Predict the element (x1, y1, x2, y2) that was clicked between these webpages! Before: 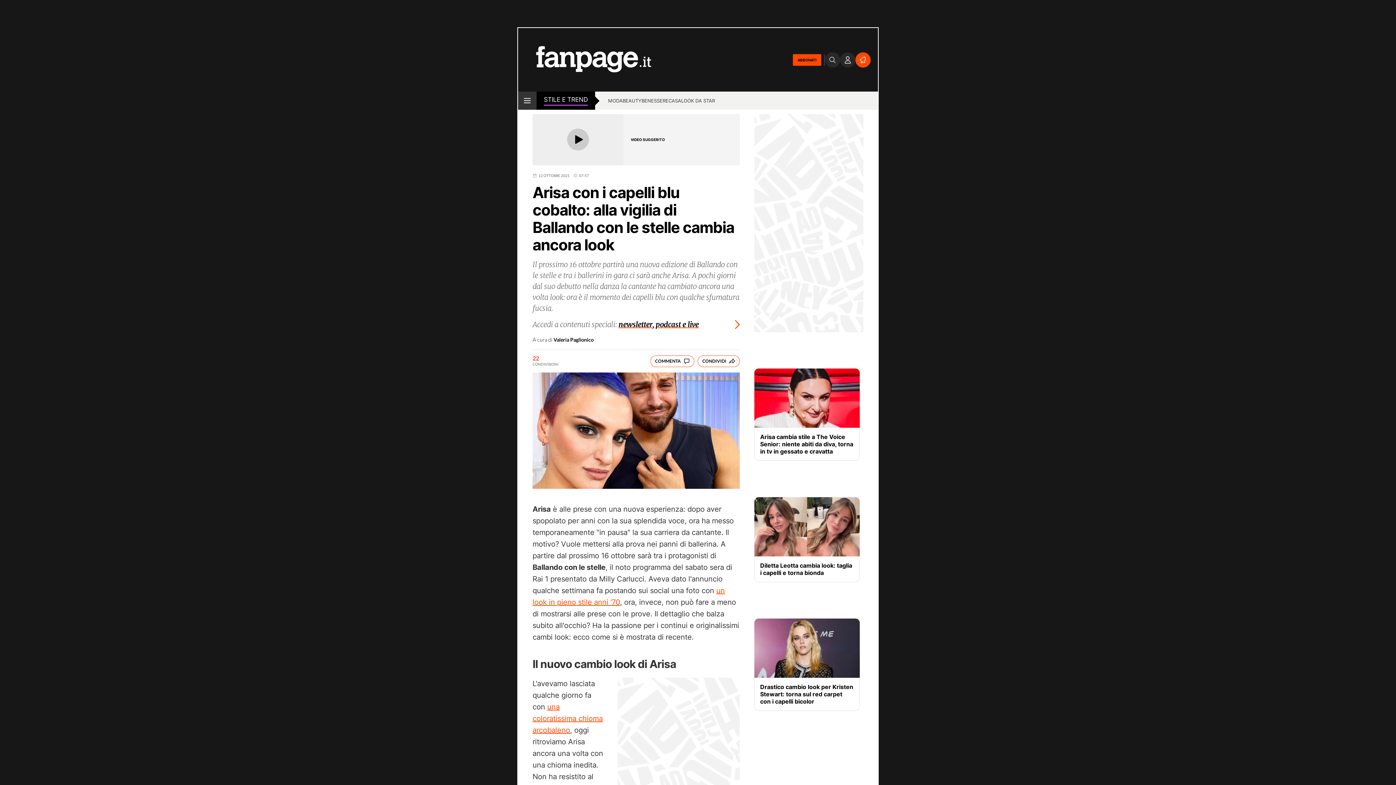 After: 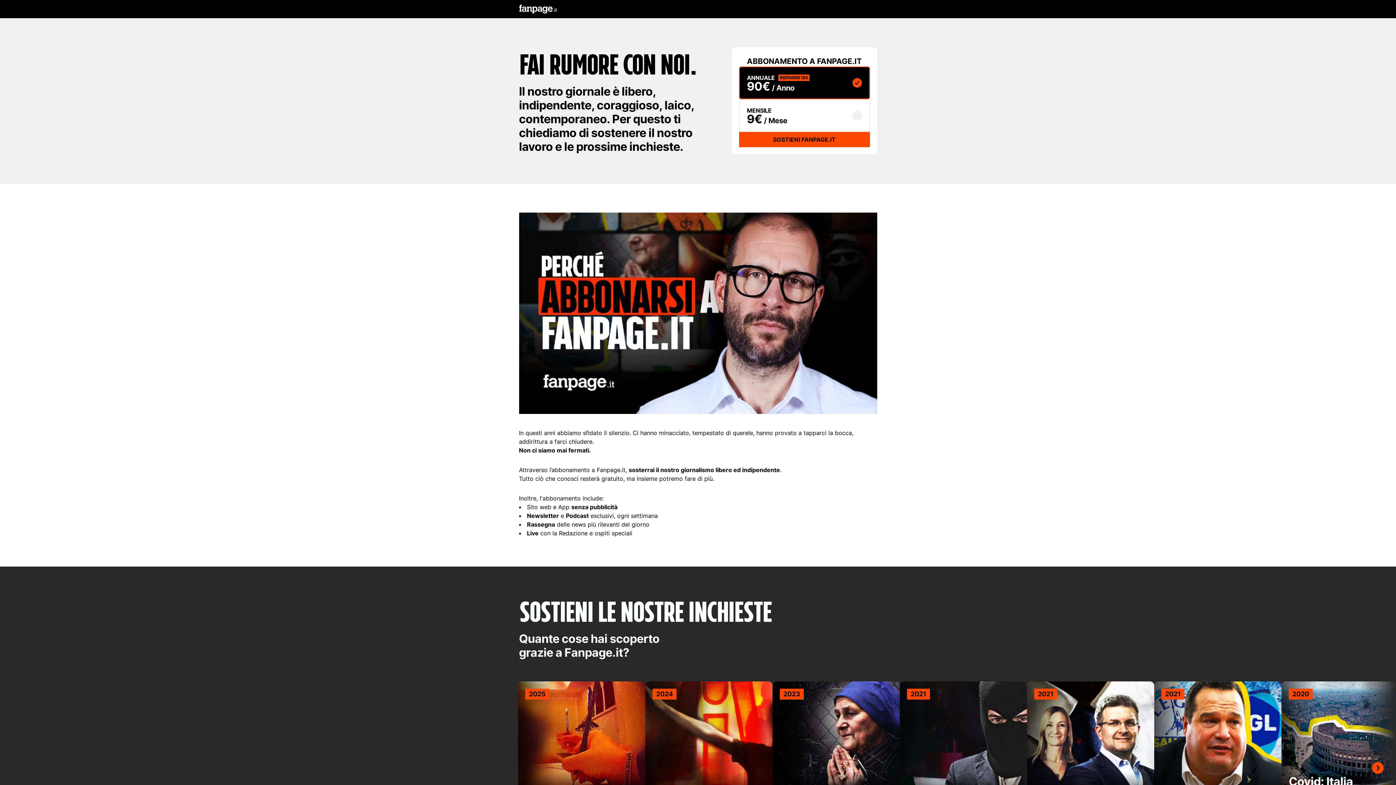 Action: label: Accedi a contenuti speciali: newsletter, podcast e live bbox: (532, 313, 740, 330)